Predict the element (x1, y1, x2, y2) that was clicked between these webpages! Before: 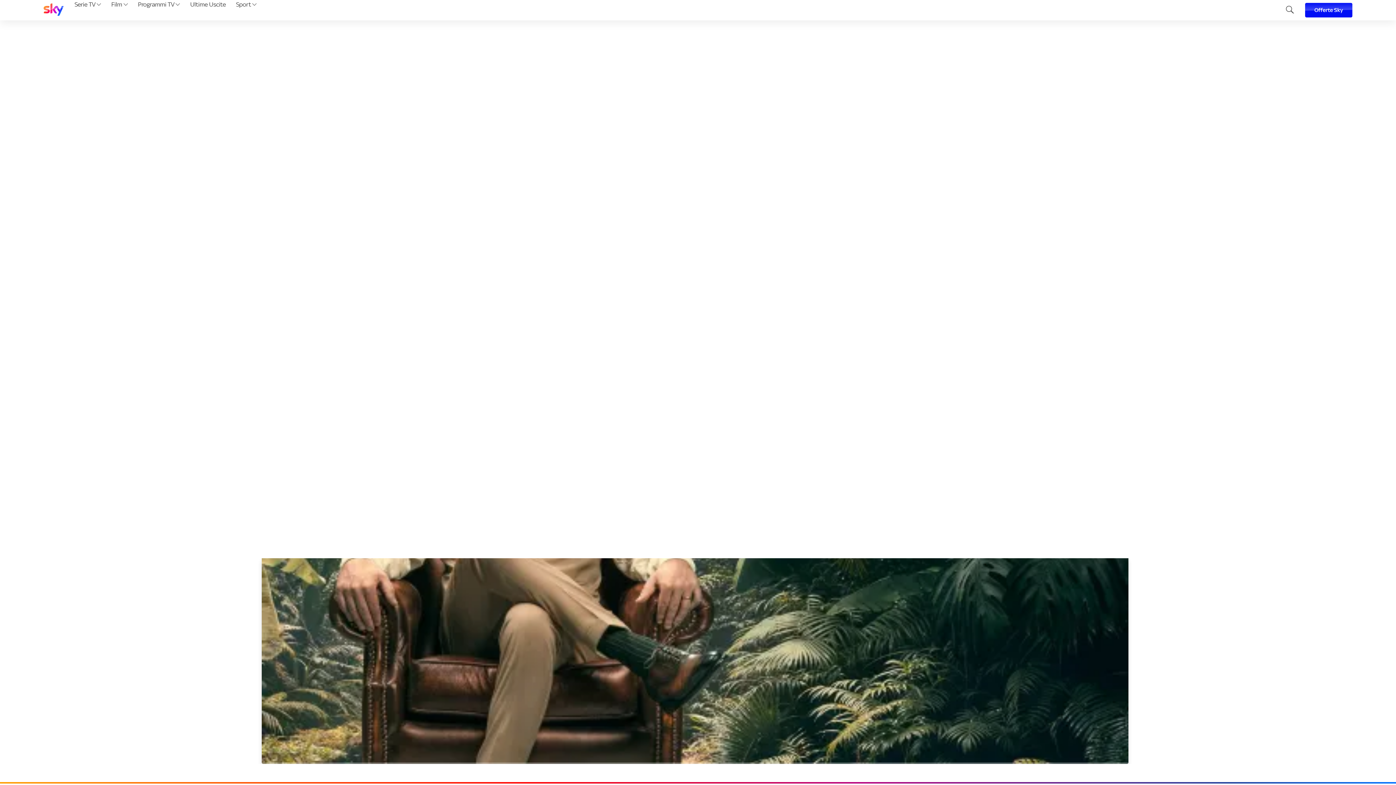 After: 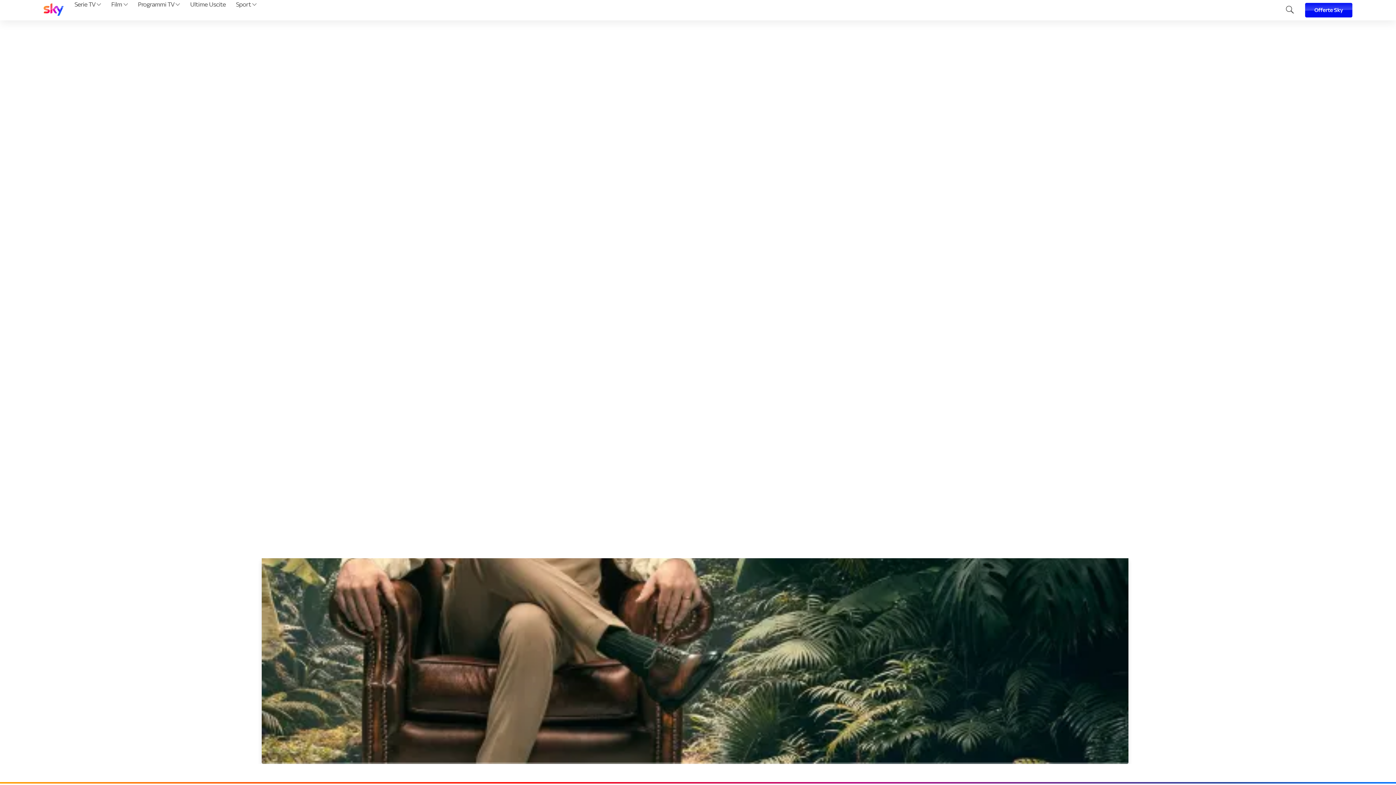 Action: bbox: (43, 3, 63, 17)